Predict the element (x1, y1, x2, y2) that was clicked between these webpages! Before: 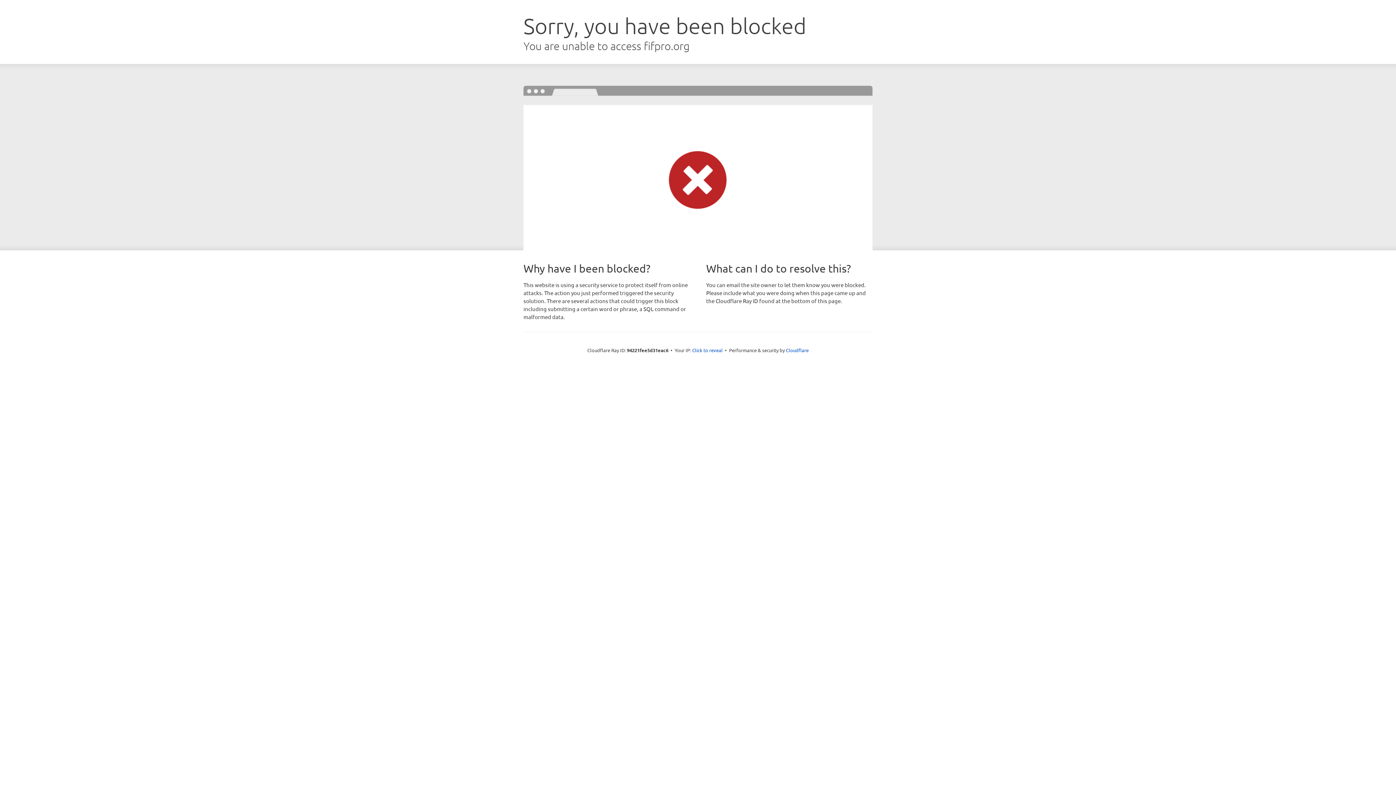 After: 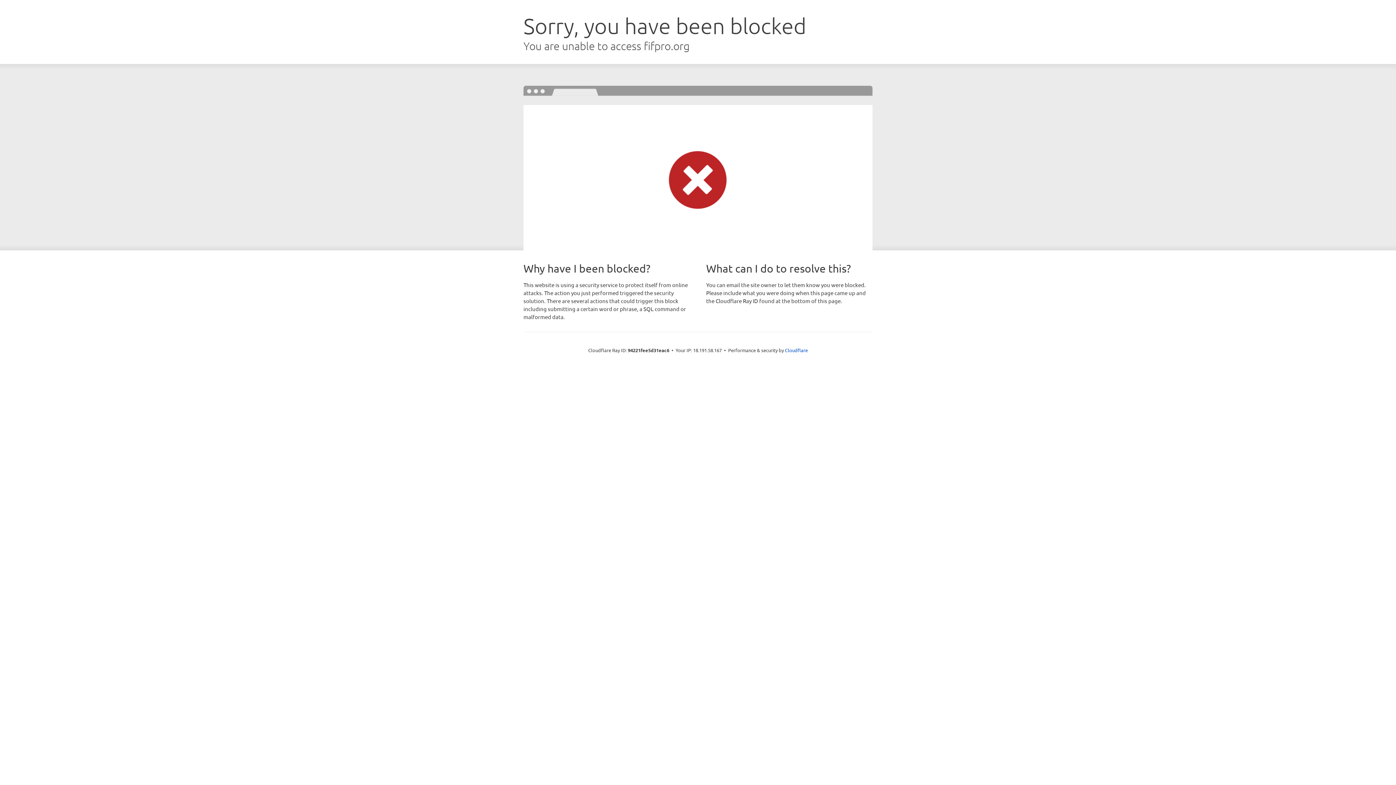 Action: label: Click to reveal bbox: (692, 346, 722, 353)